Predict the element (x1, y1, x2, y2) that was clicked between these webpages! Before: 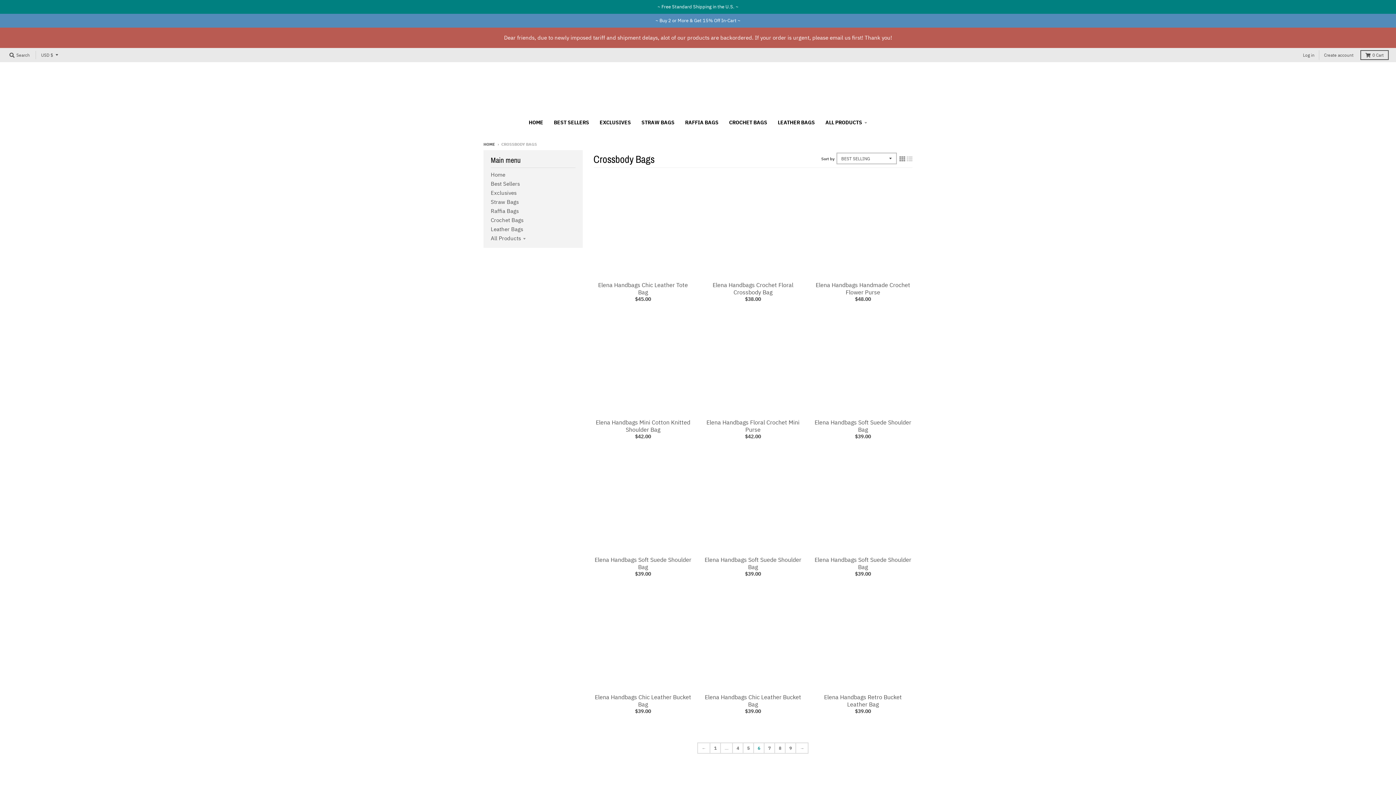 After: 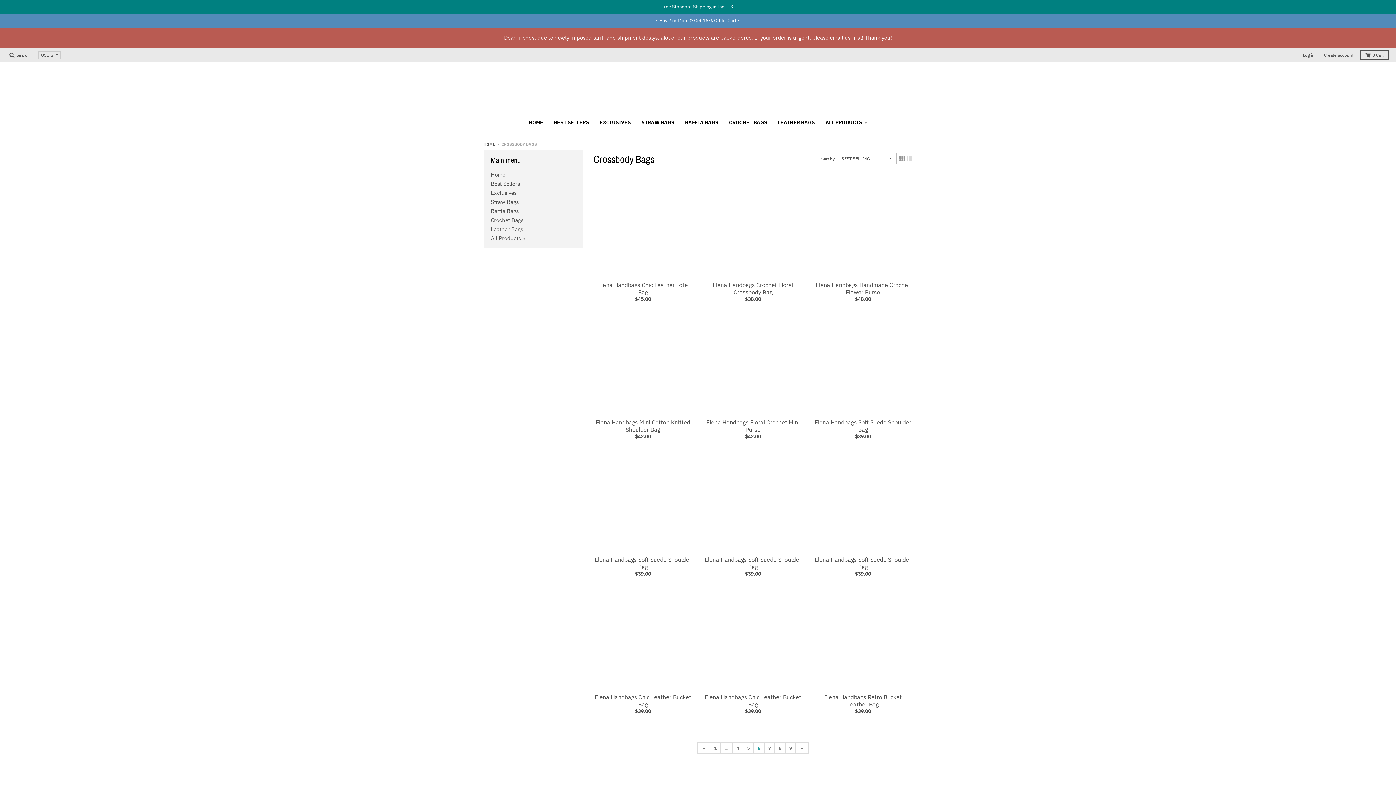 Action: label: USD $ bbox: (38, 50, 61, 59)